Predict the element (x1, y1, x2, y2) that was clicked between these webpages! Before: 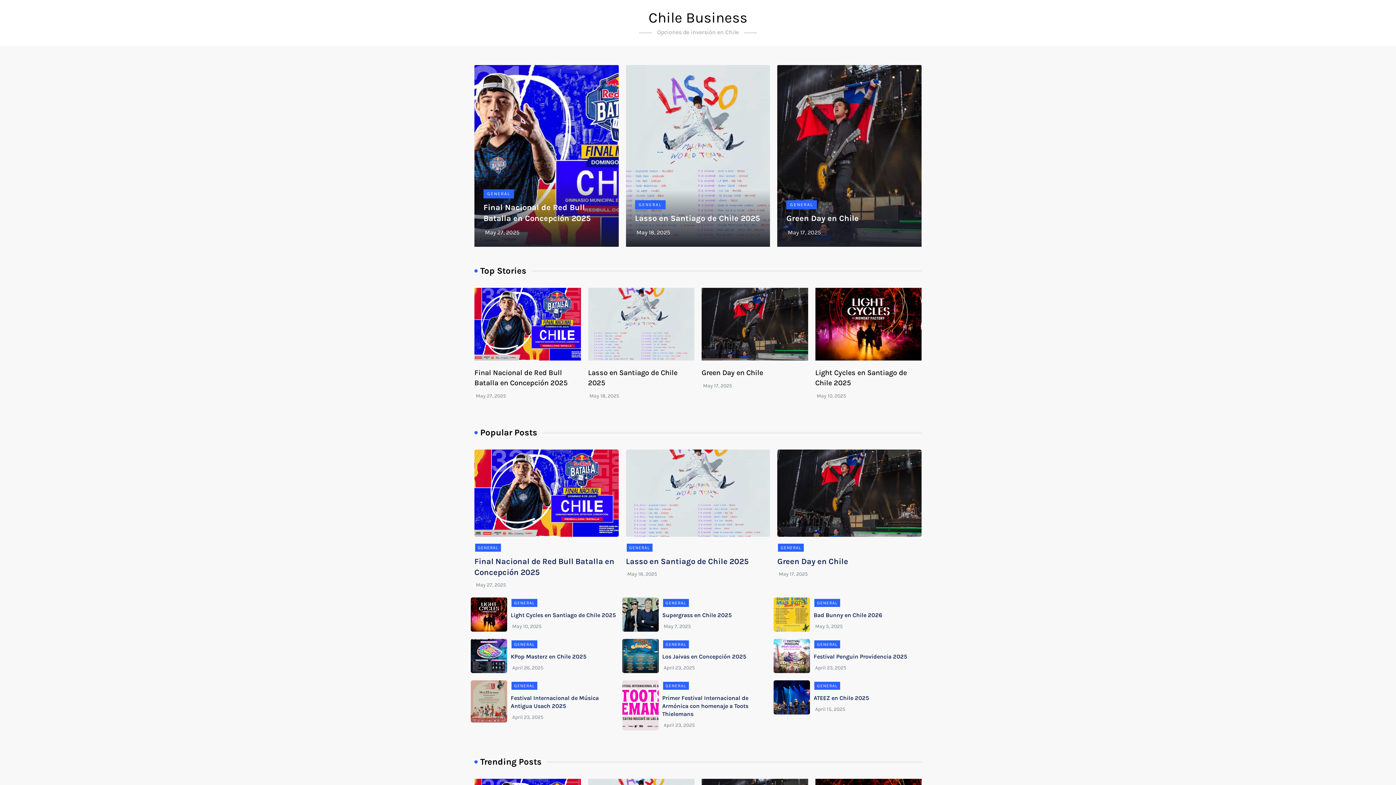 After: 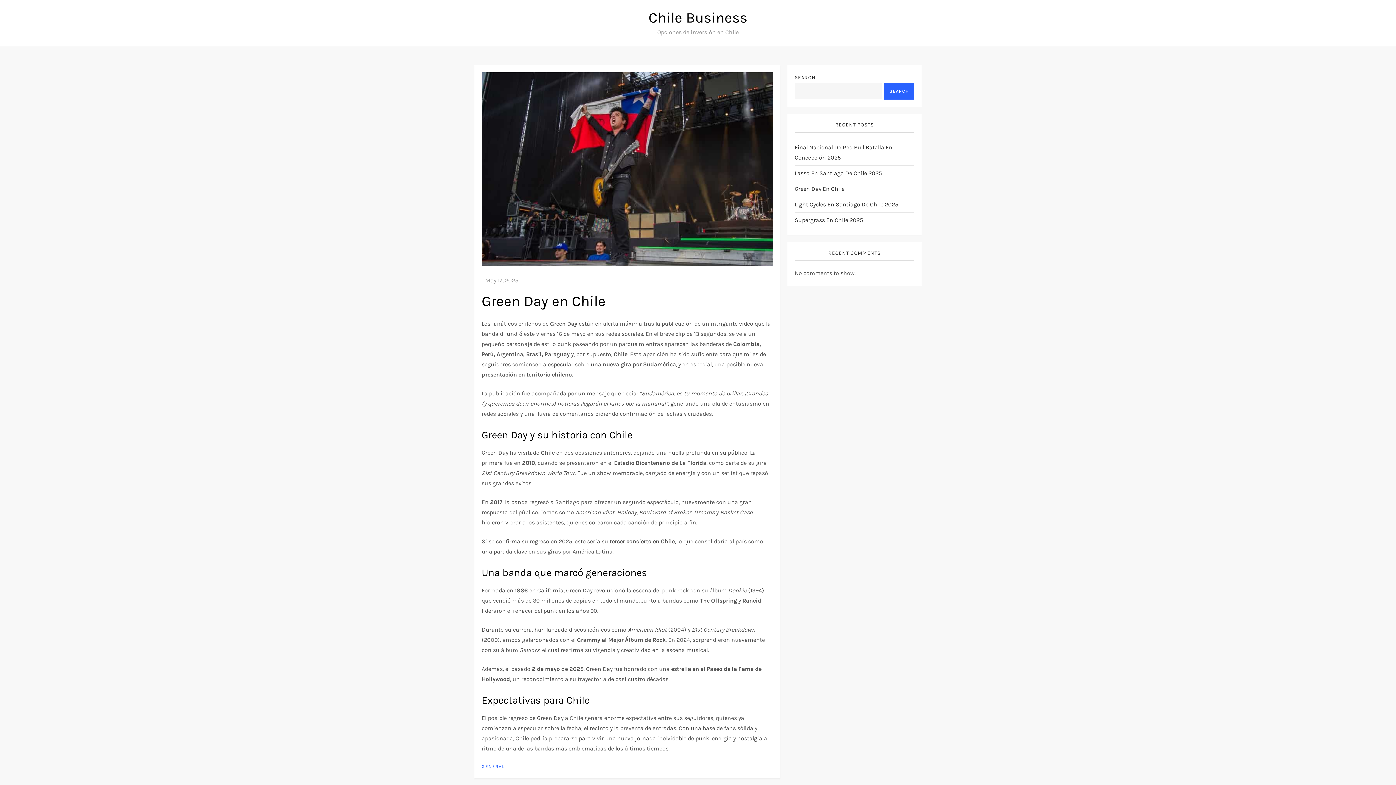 Action: label: Green Day en Chile bbox: (701, 368, 763, 377)